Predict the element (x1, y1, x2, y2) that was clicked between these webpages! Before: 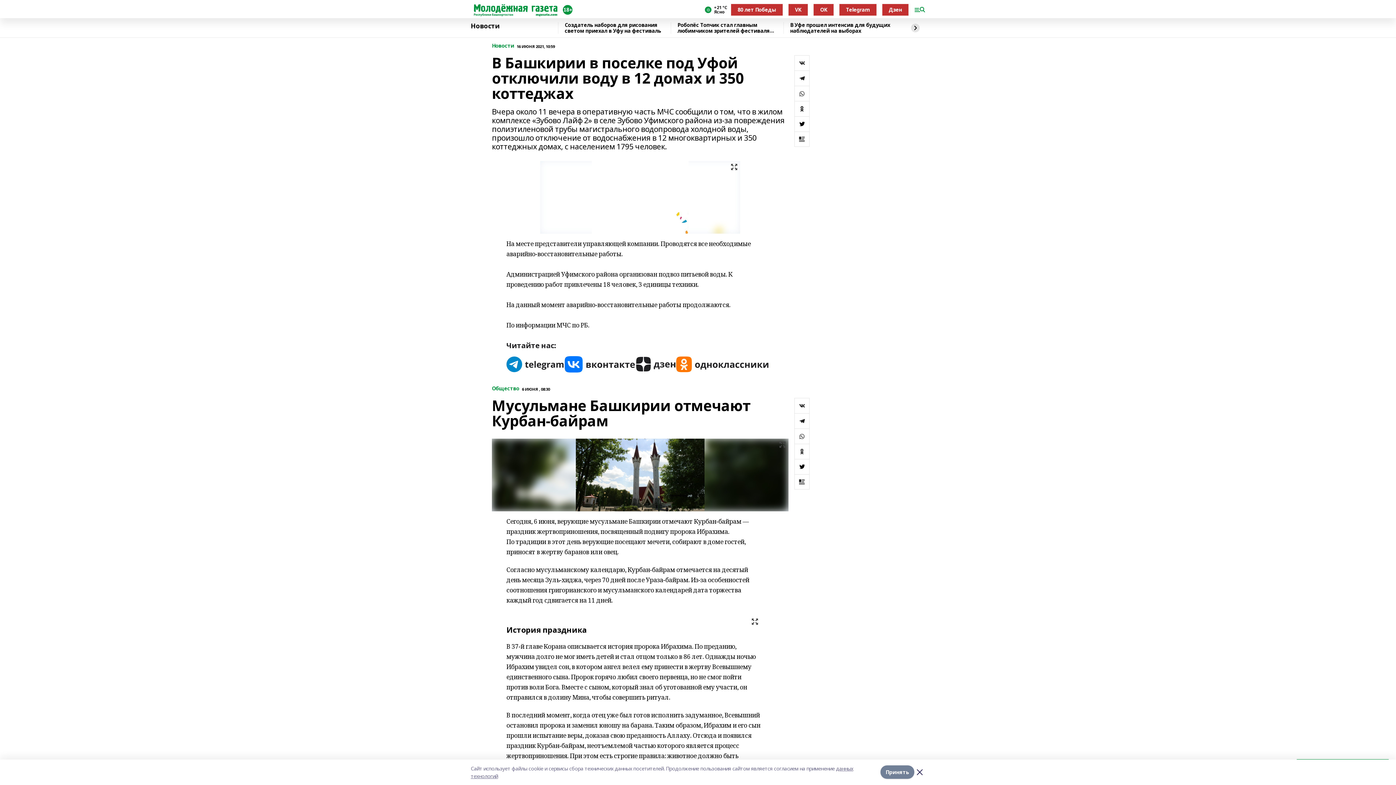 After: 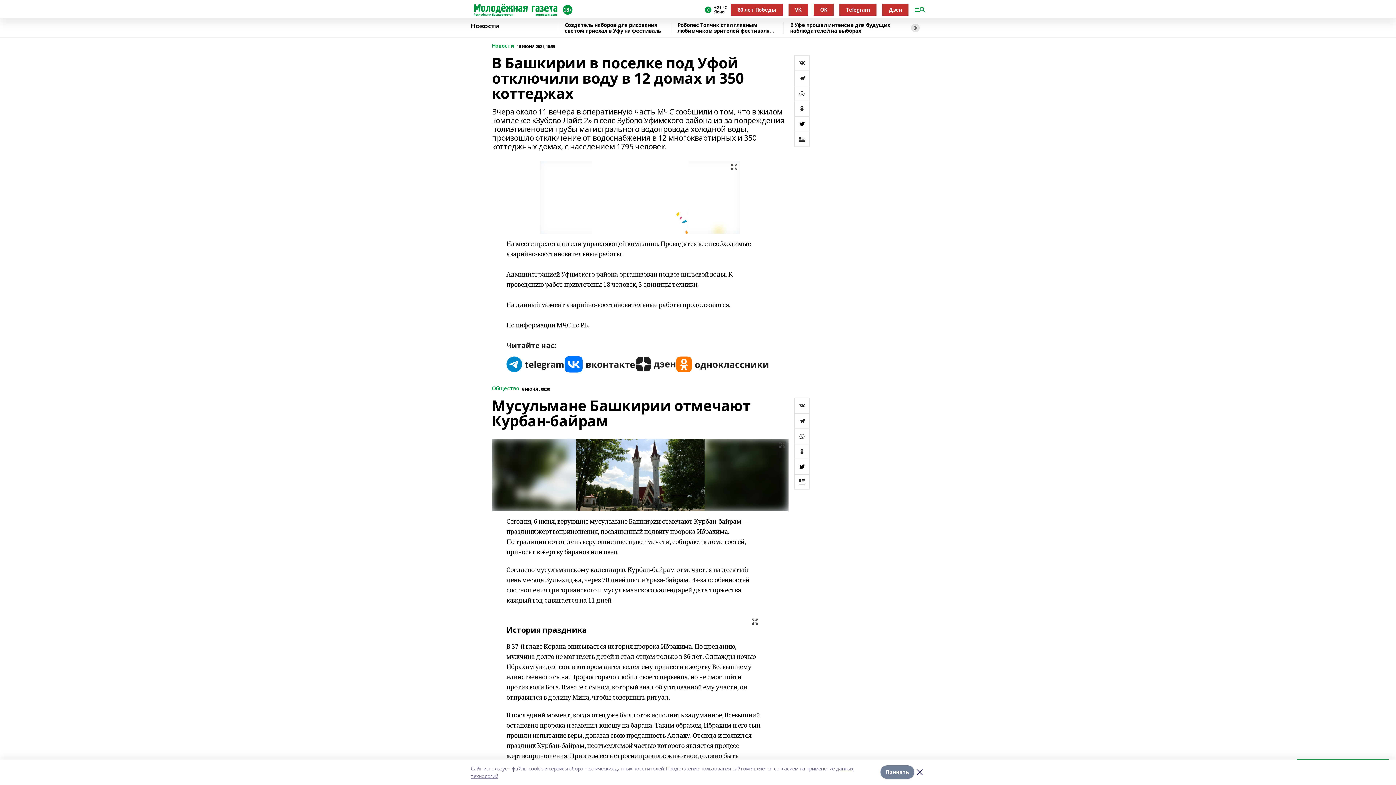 Action: bbox: (882, 4, 908, 15) label: Дзен